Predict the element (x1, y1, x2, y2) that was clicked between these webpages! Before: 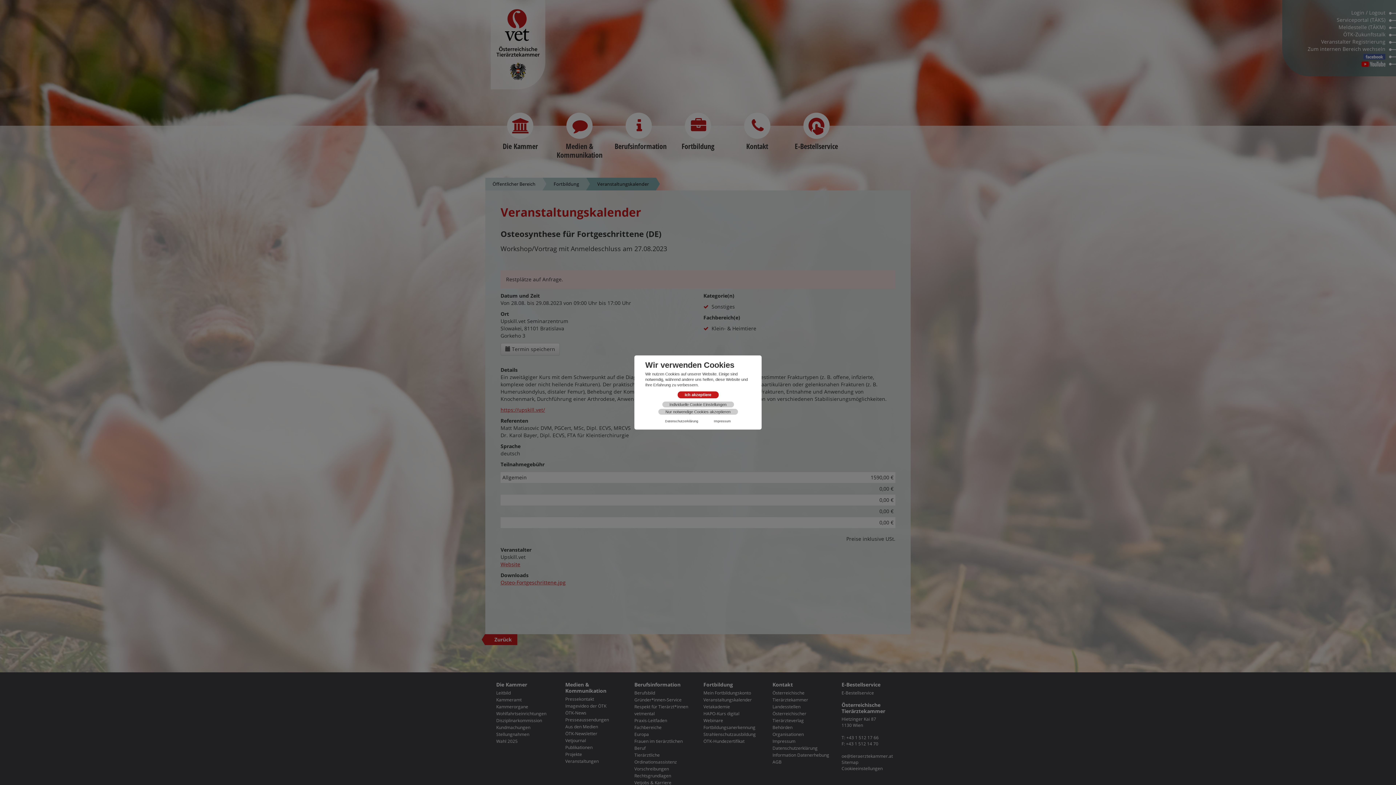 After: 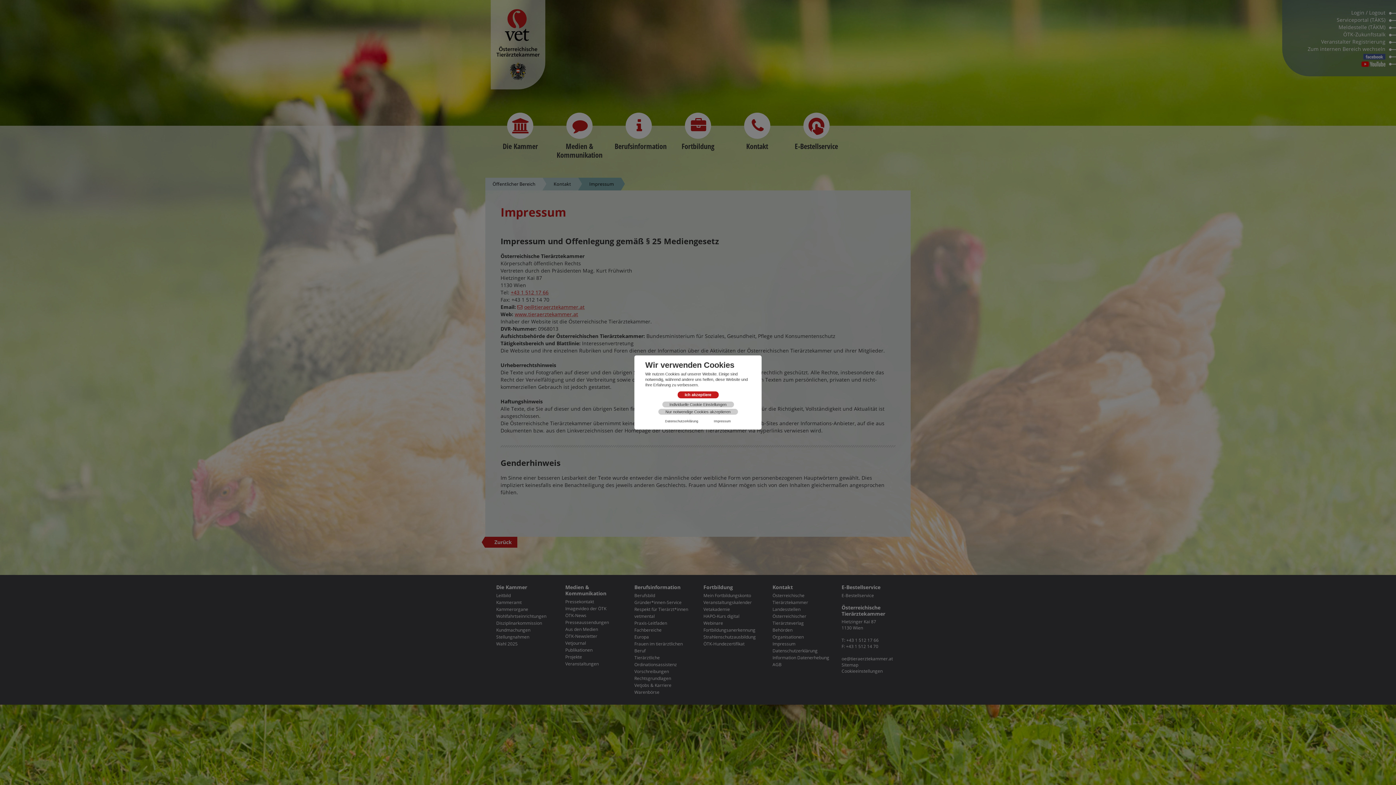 Action: label: Impressum bbox: (706, 418, 738, 424)